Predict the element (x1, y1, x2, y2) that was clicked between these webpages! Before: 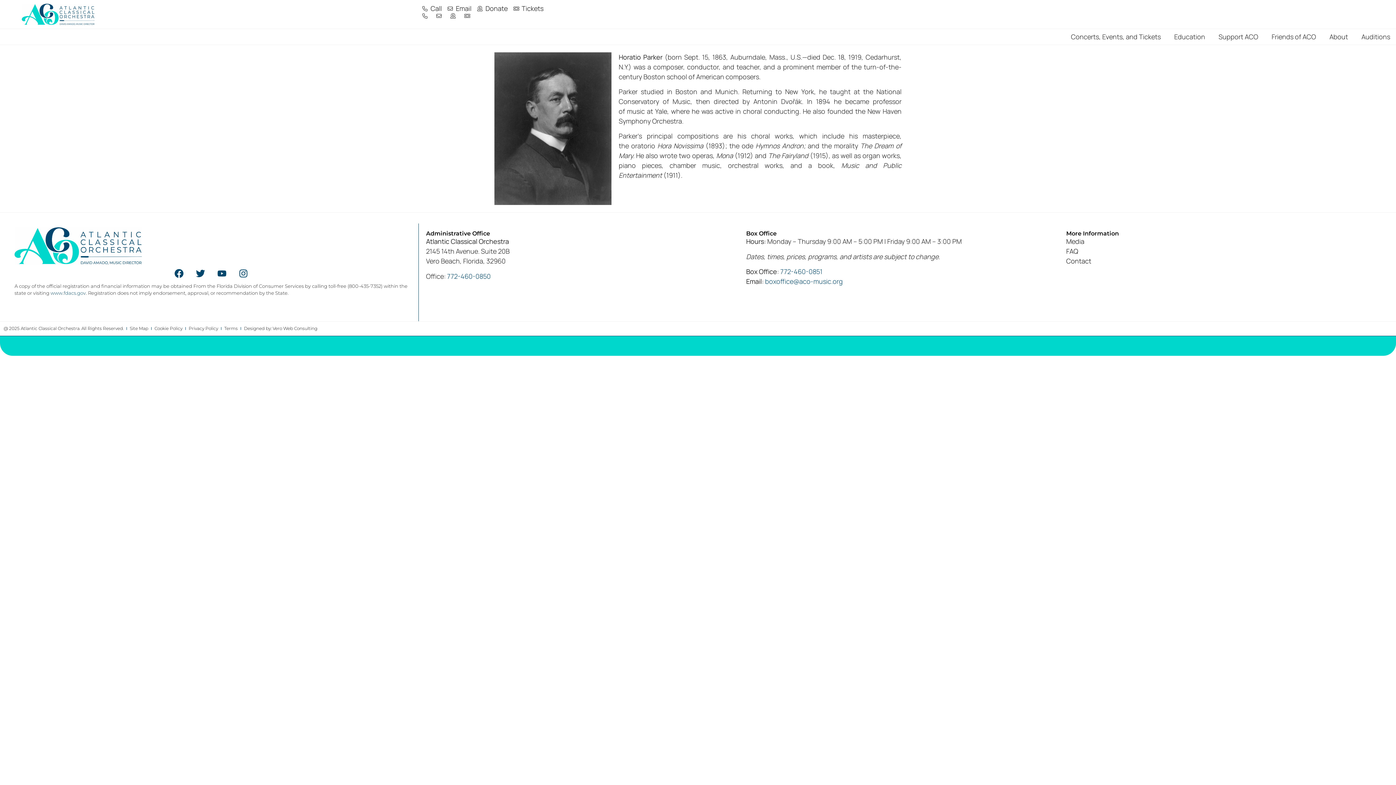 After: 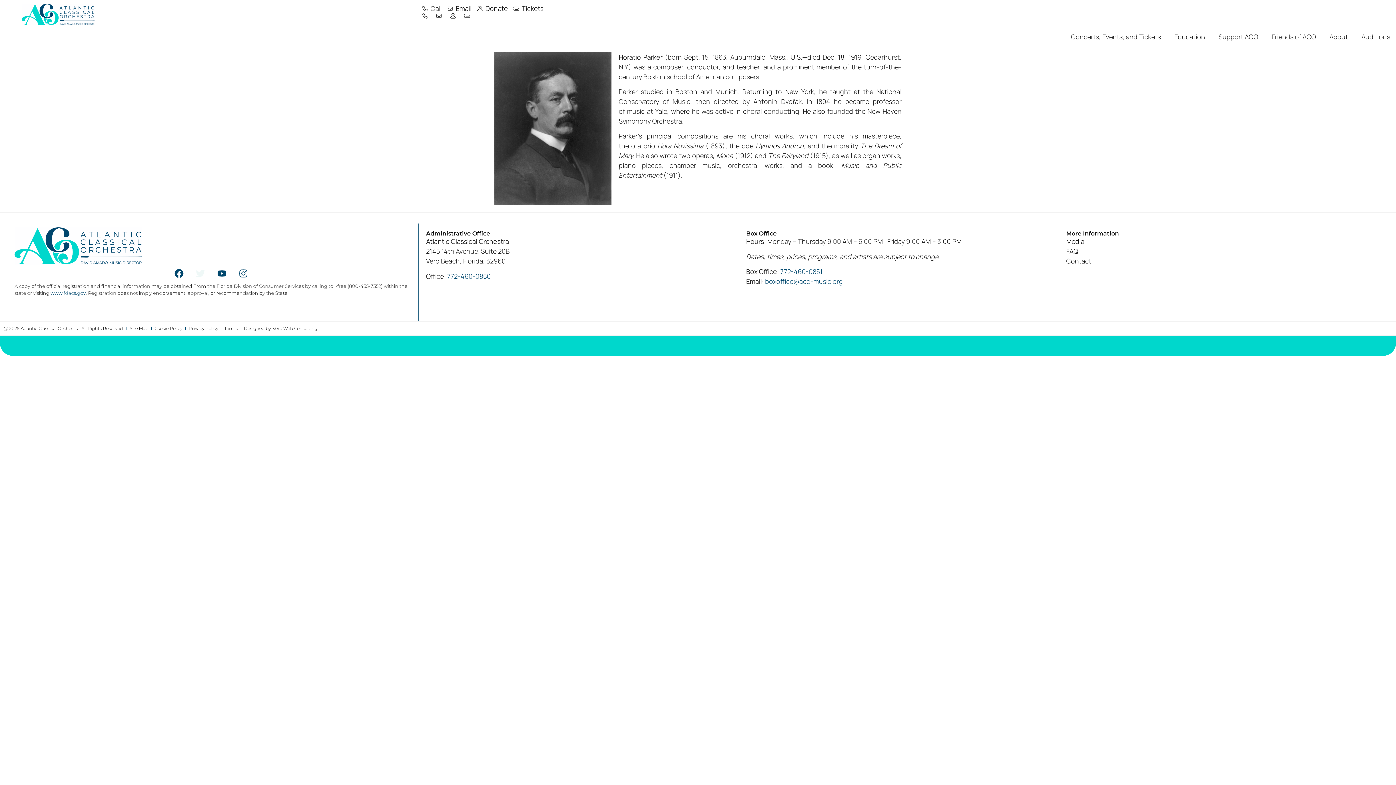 Action: bbox: (191, 264, 209, 282) label: Twitter